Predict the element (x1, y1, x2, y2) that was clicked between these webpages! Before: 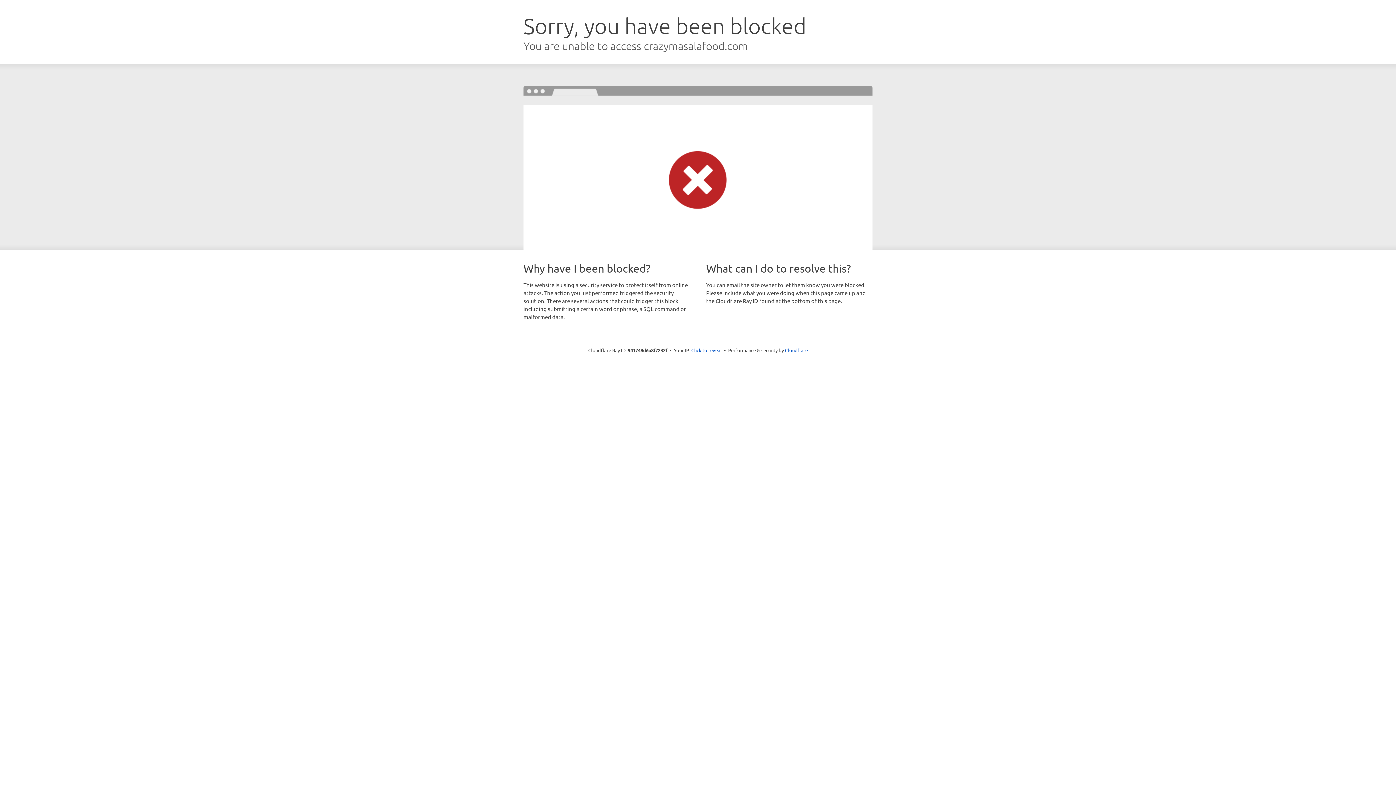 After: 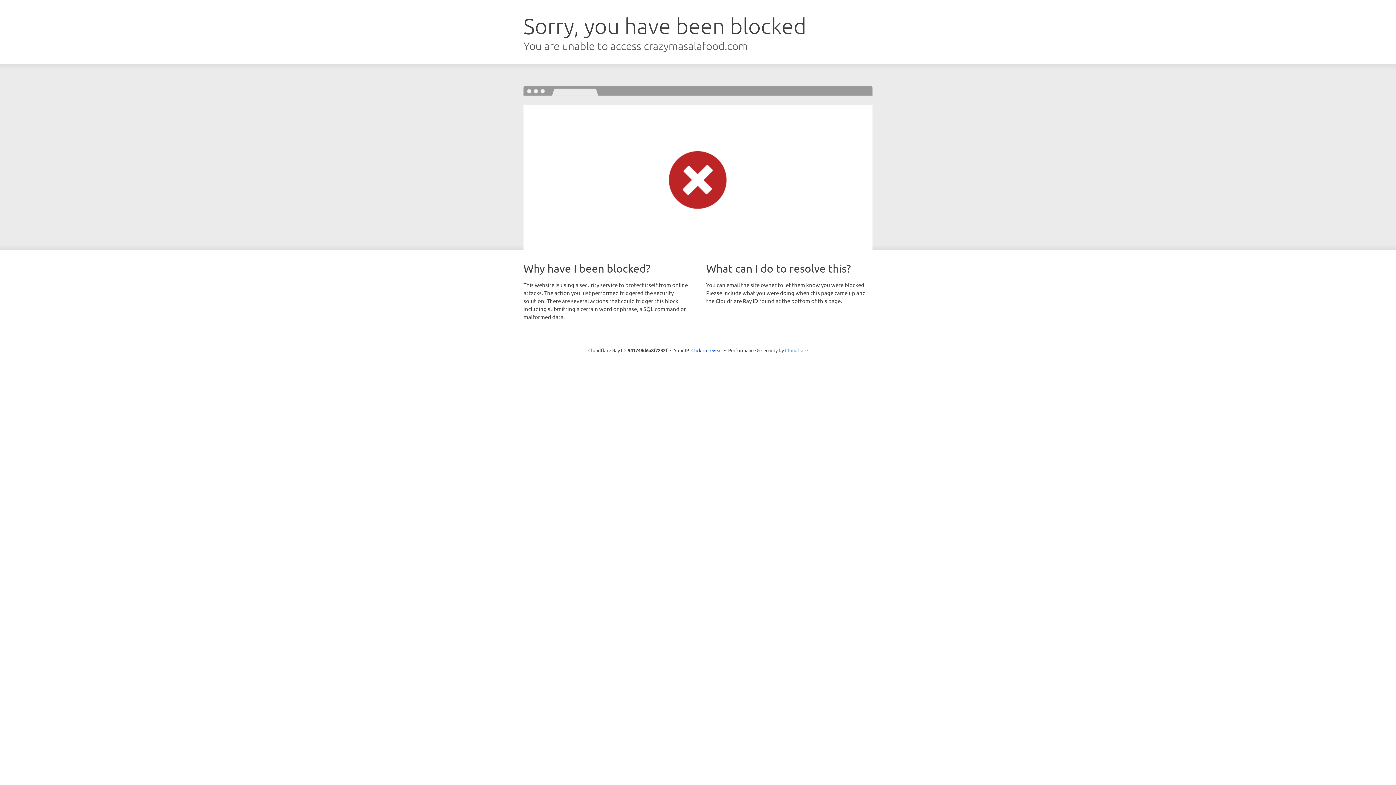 Action: bbox: (785, 347, 808, 353) label: Cloudflare